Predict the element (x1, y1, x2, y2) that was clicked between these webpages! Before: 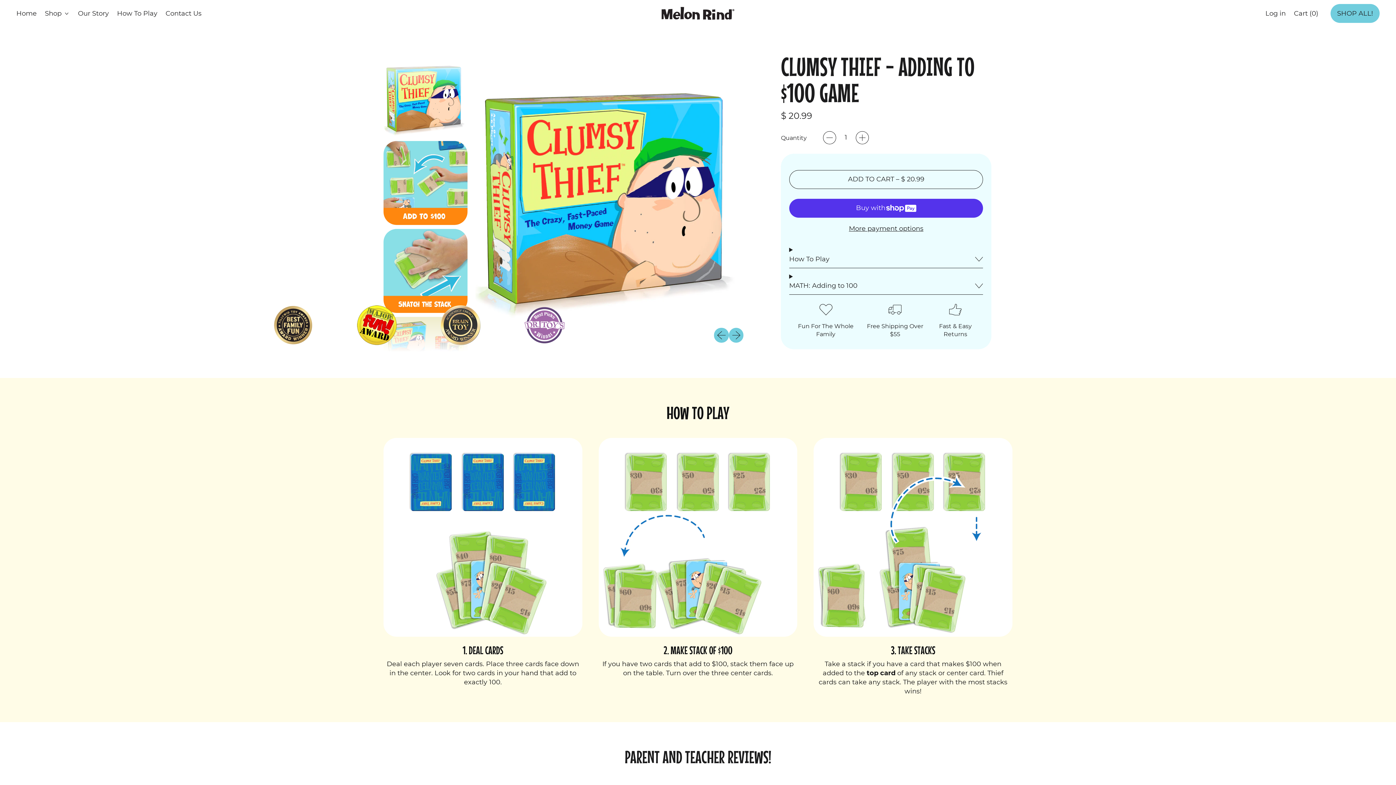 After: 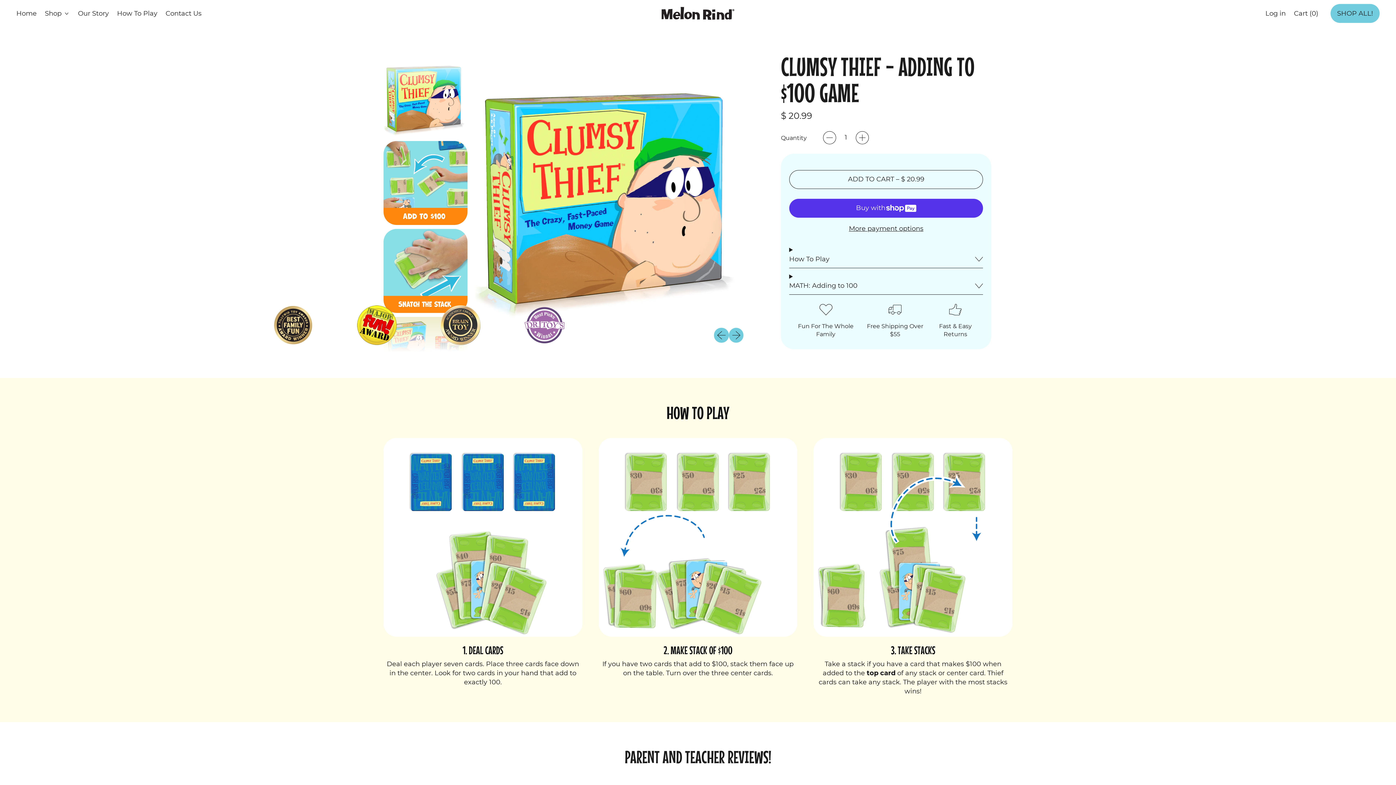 Action: bbox: (383, 53, 467, 137)